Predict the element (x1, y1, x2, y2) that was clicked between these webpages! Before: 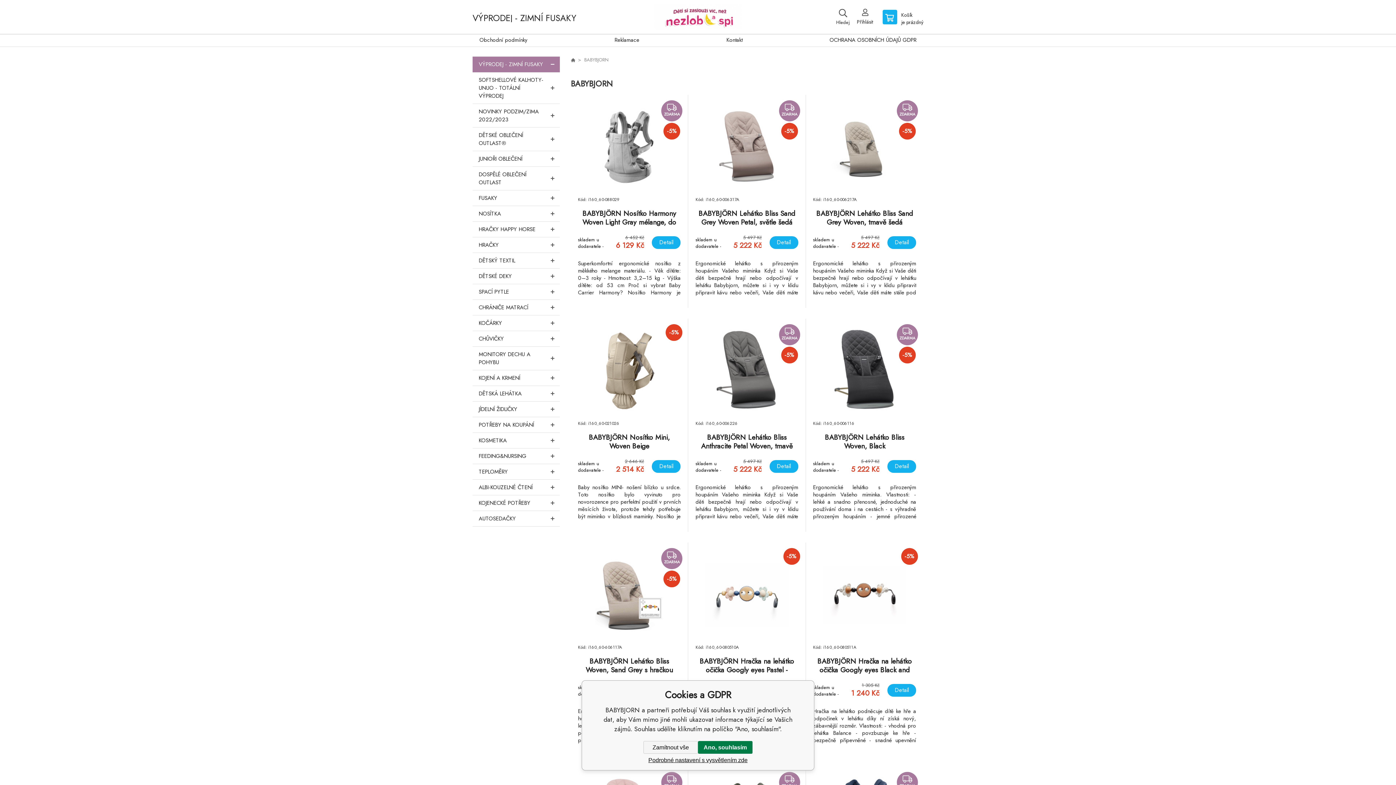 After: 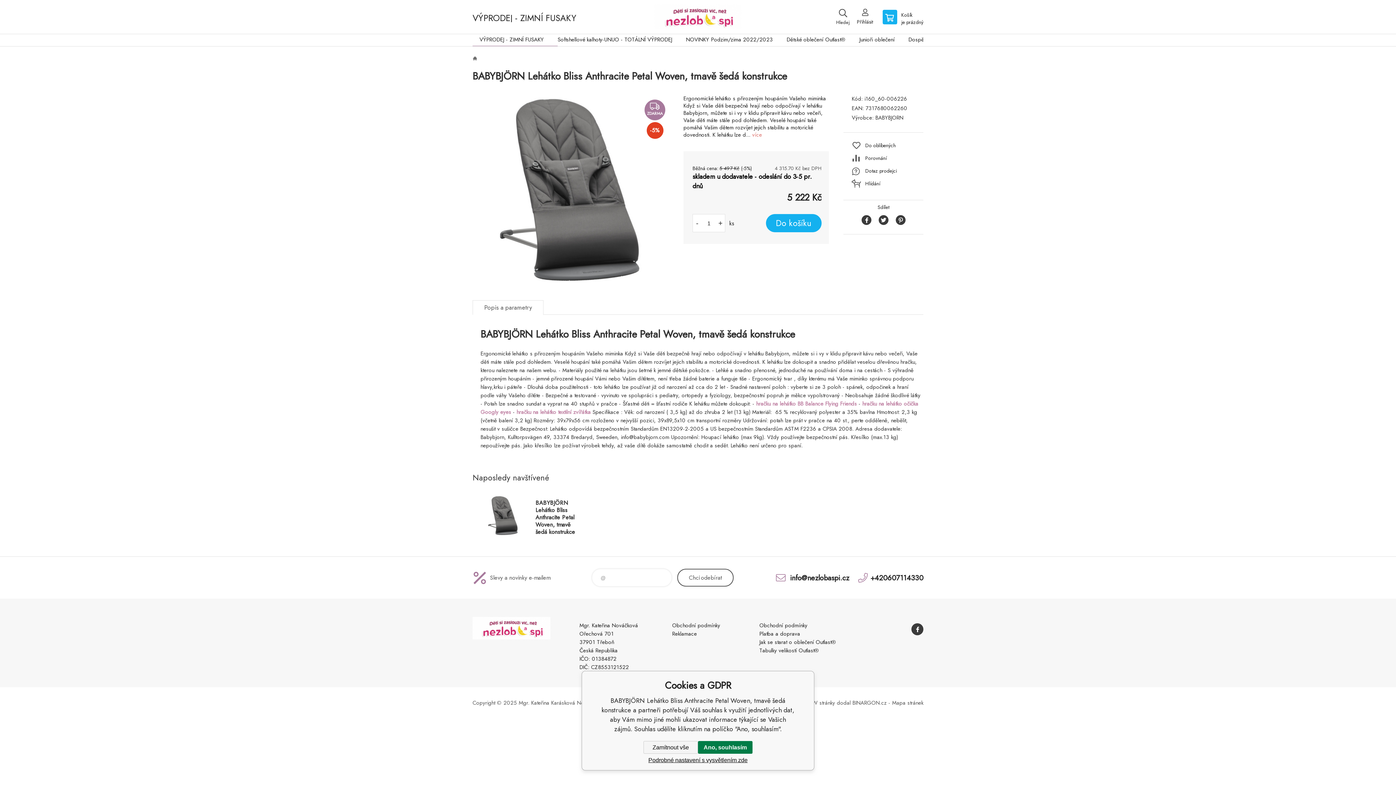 Action: label: ZDARMA
-5%
Kód: i160_60-006226
BABYBJÖRN Lehátko Bliss Anthracite Petal Woven, tmavě šedá konstrukce
skladem u dodavatele - odeslání do 3-5 pr. dnů
5 497 Kč
5 222 Kč
Detail
Ergonomické lehátko s přirozeným houpáním Vašeho miminka Když si Vaše děti bezpečně hrají nebo odpočívají v lehátku Babybjorn, můžete si i vy v klidu připravit kávu nebo večeři, Vaše děti máte stále pod dohledem. Veselé houpání také pomáhá Vašim dětem rozvíjet jejich stabilitu a motorické dovednosti. K lehátku lze dokoupit a snadno při bbox: (695, 329, 798, 521)